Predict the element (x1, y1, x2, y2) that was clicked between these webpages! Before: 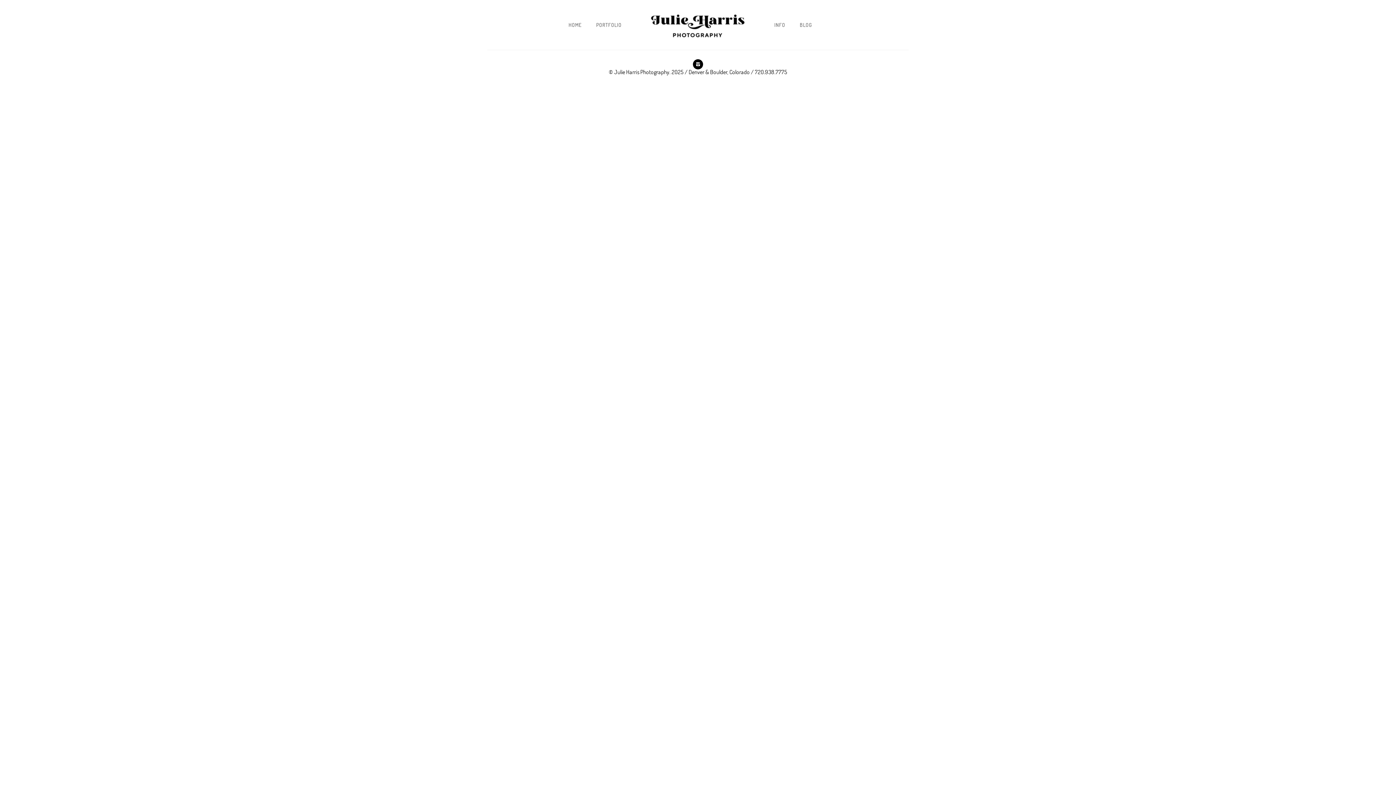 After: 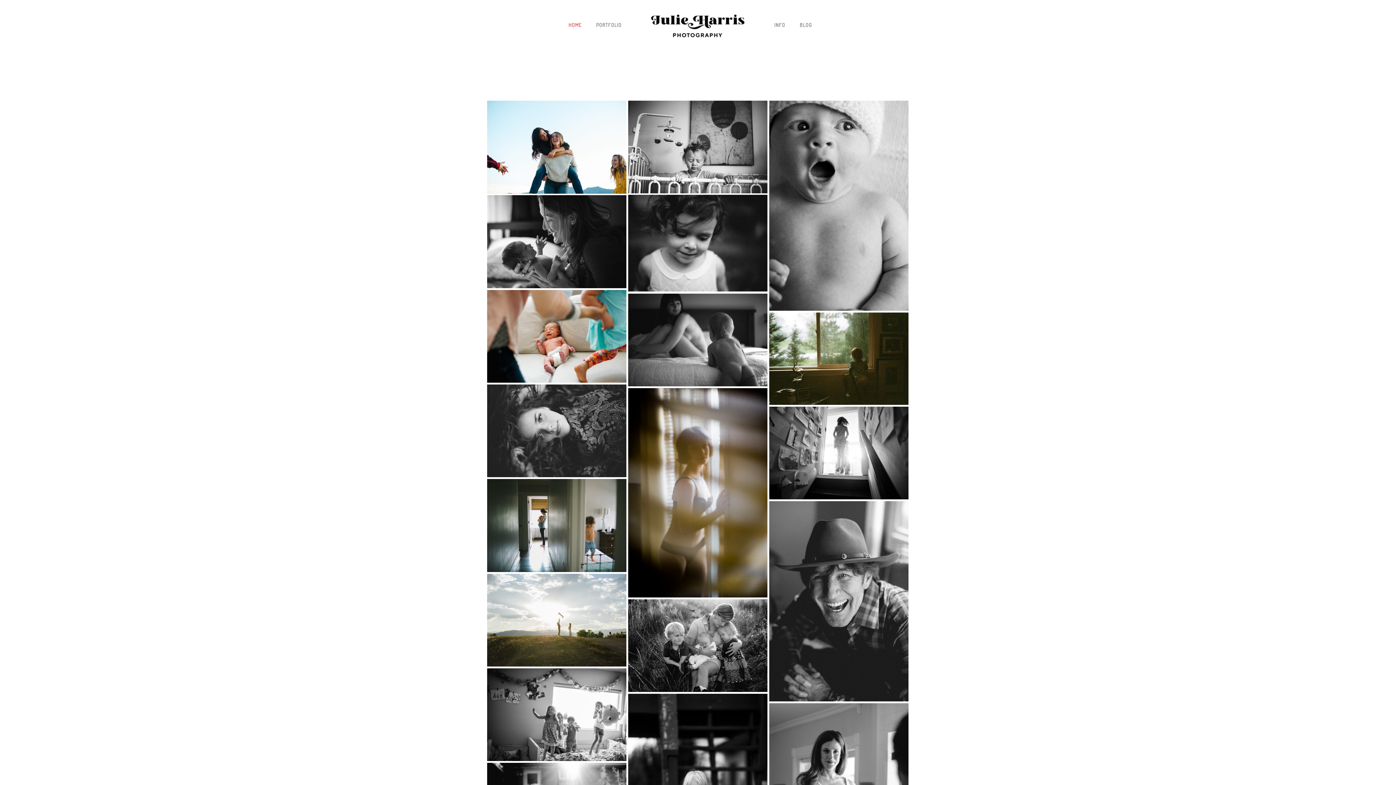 Action: bbox: (643, 9, 752, 40)